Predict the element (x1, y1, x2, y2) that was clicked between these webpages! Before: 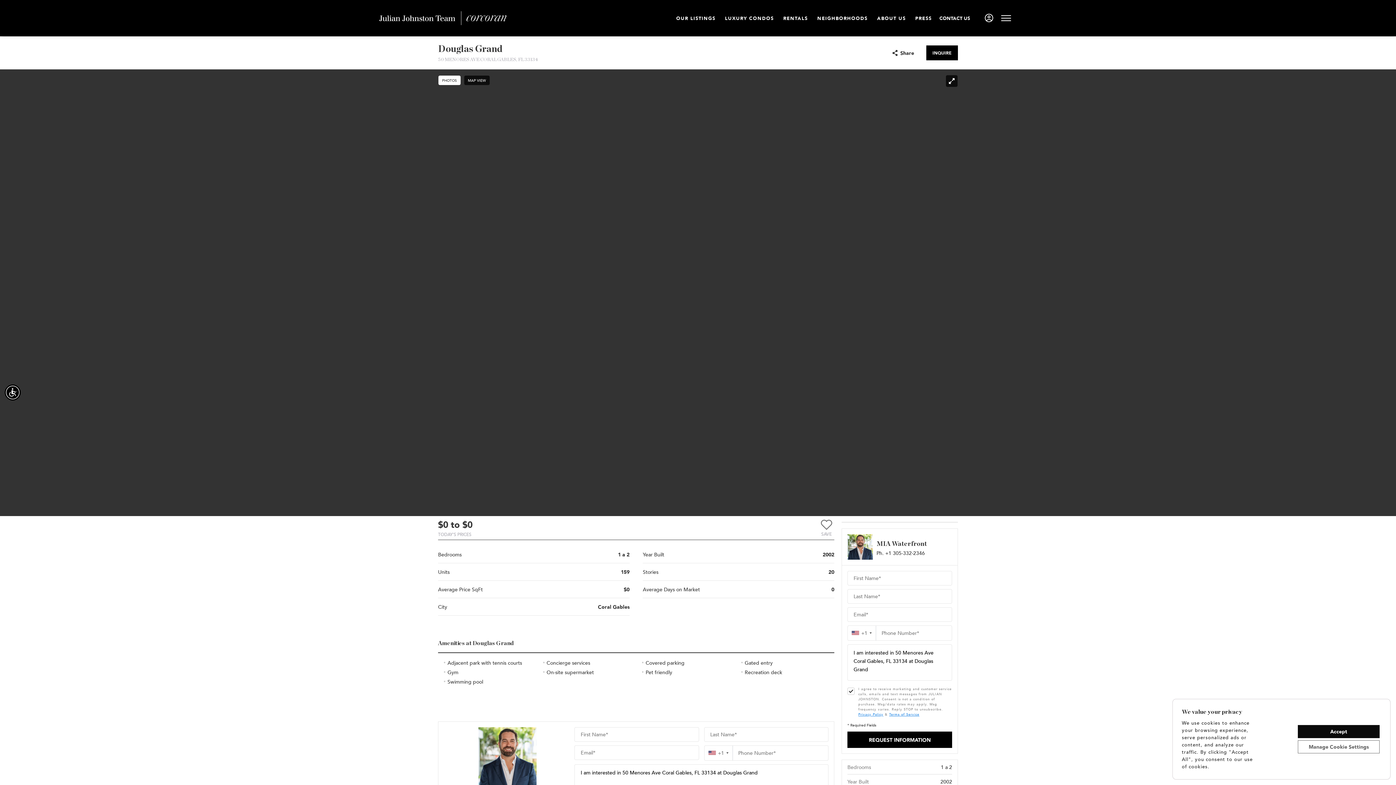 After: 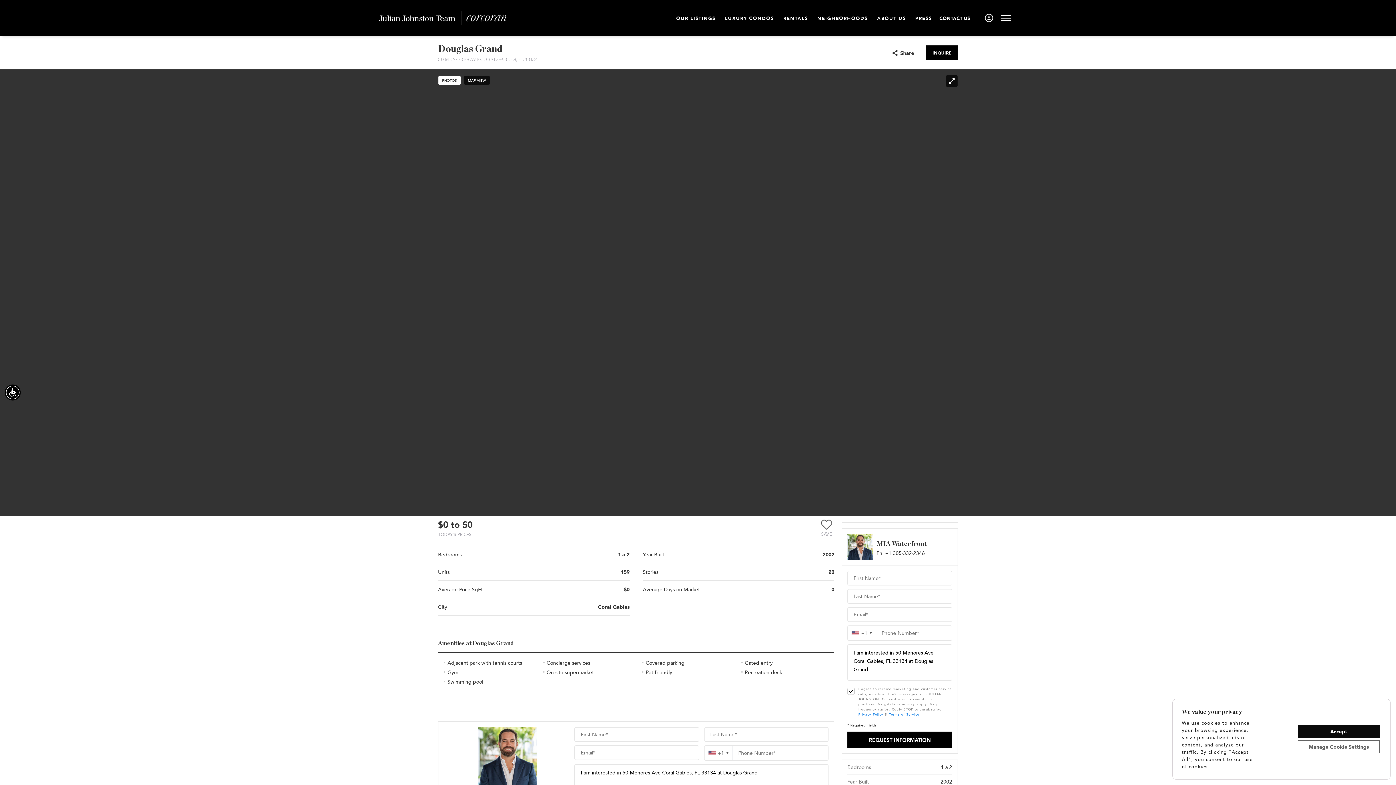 Action: bbox: (876, 549, 942, 557) label: Ph. +1 305-332-2346